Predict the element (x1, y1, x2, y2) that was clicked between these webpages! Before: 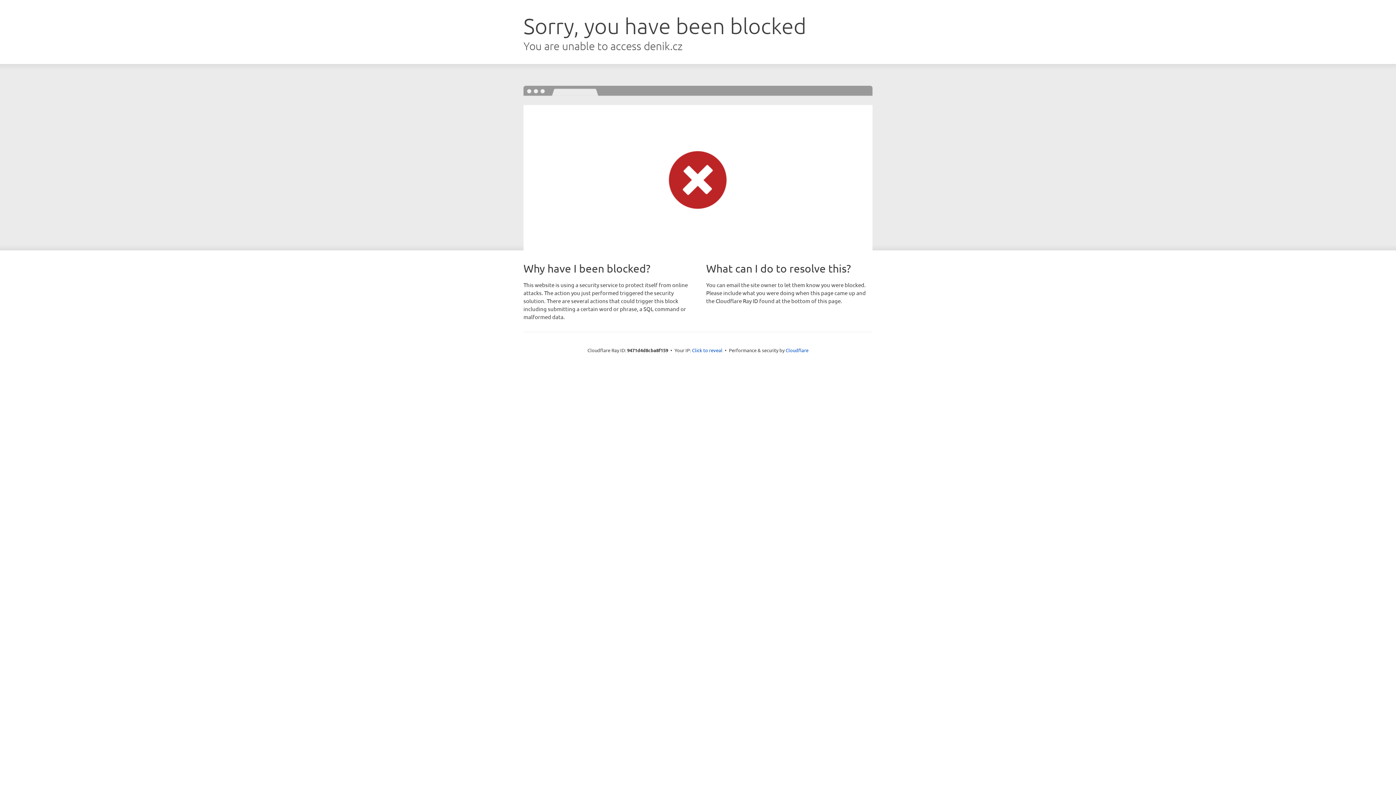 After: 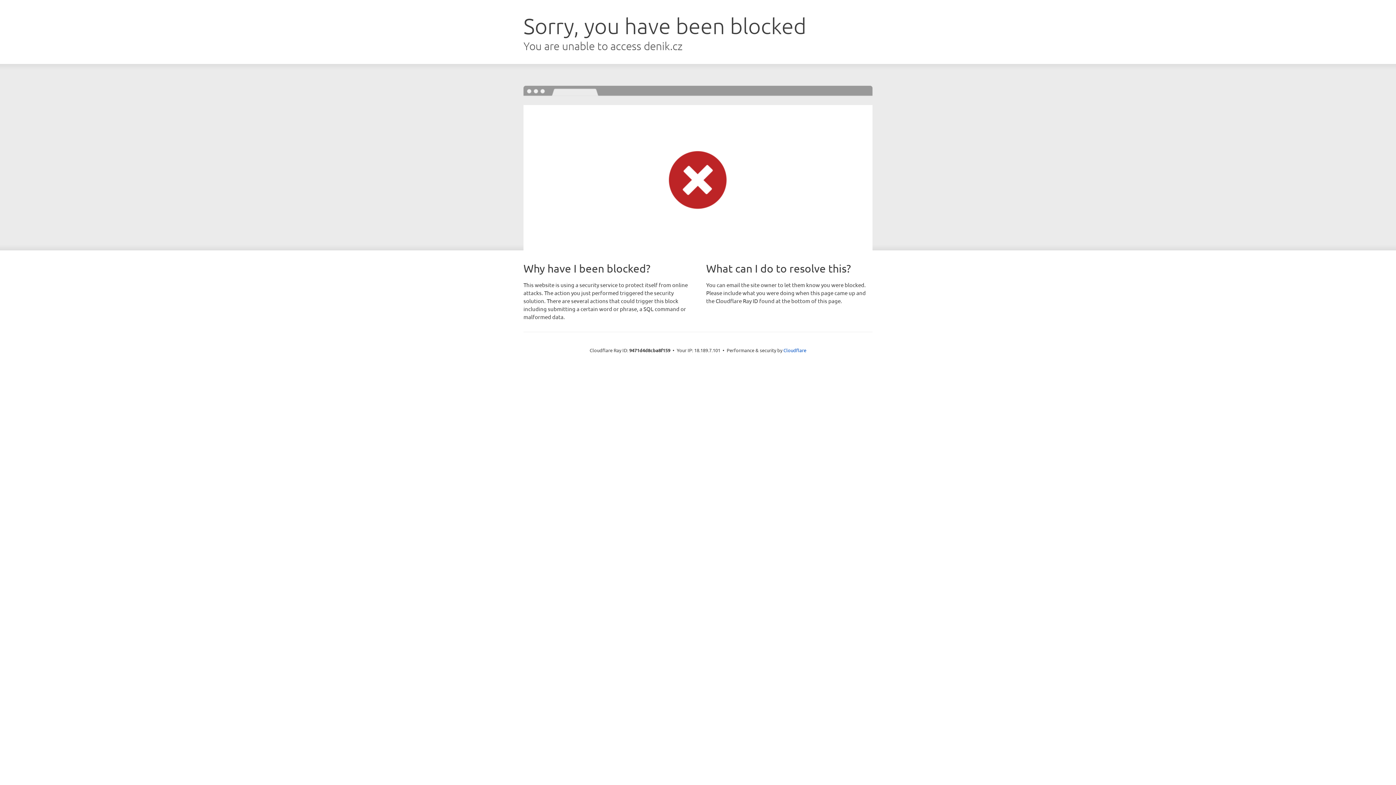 Action: label: Click to reveal bbox: (692, 346, 722, 353)